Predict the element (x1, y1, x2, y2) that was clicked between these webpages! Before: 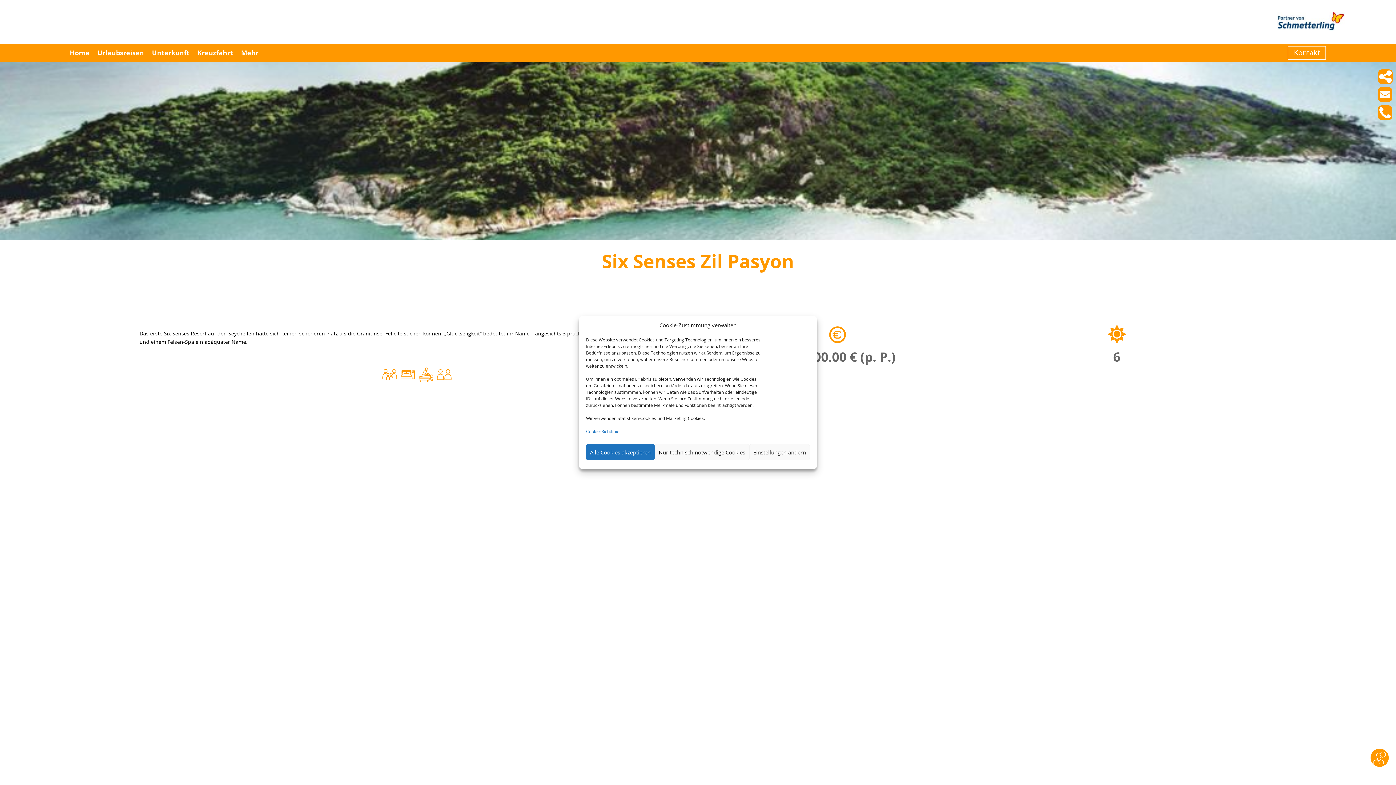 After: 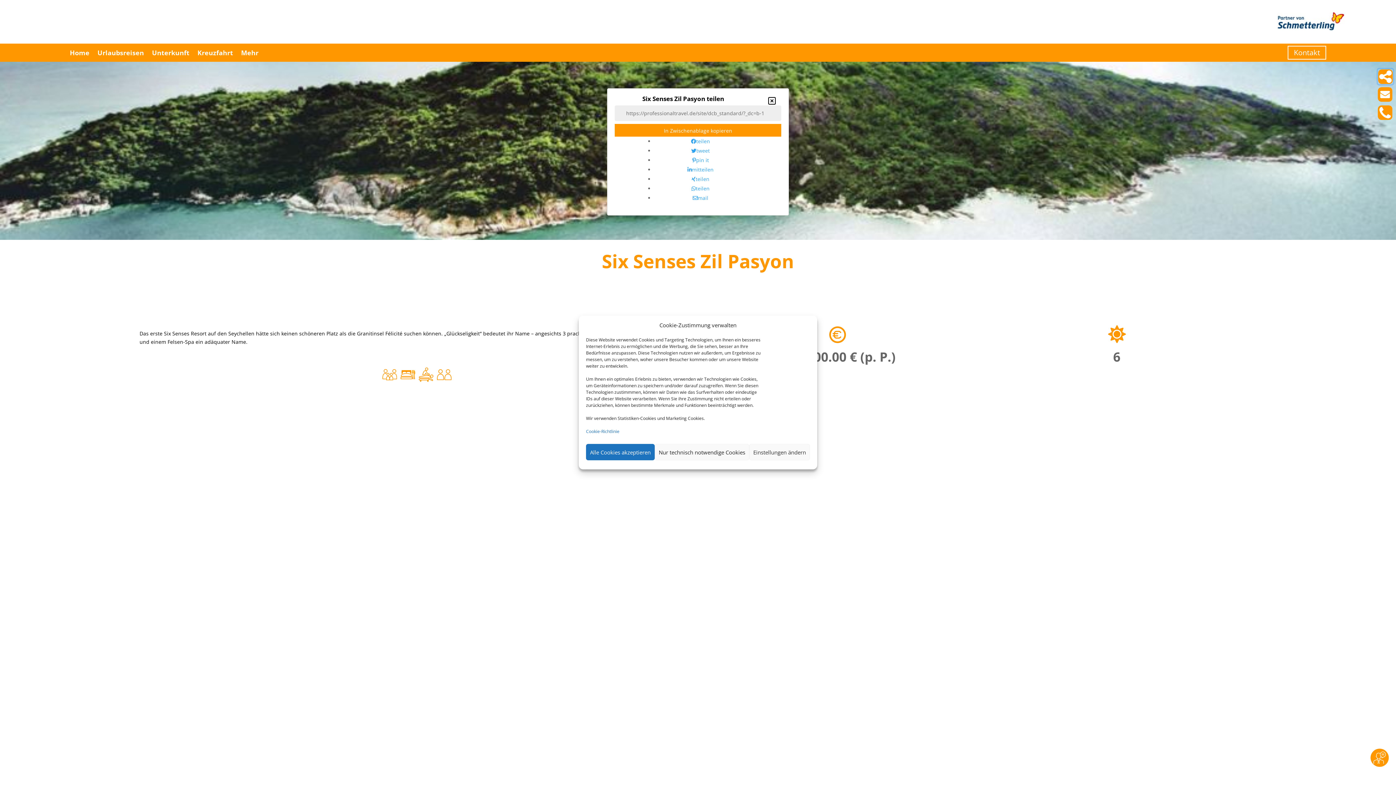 Action: bbox: (1378, 69, 1393, 84)